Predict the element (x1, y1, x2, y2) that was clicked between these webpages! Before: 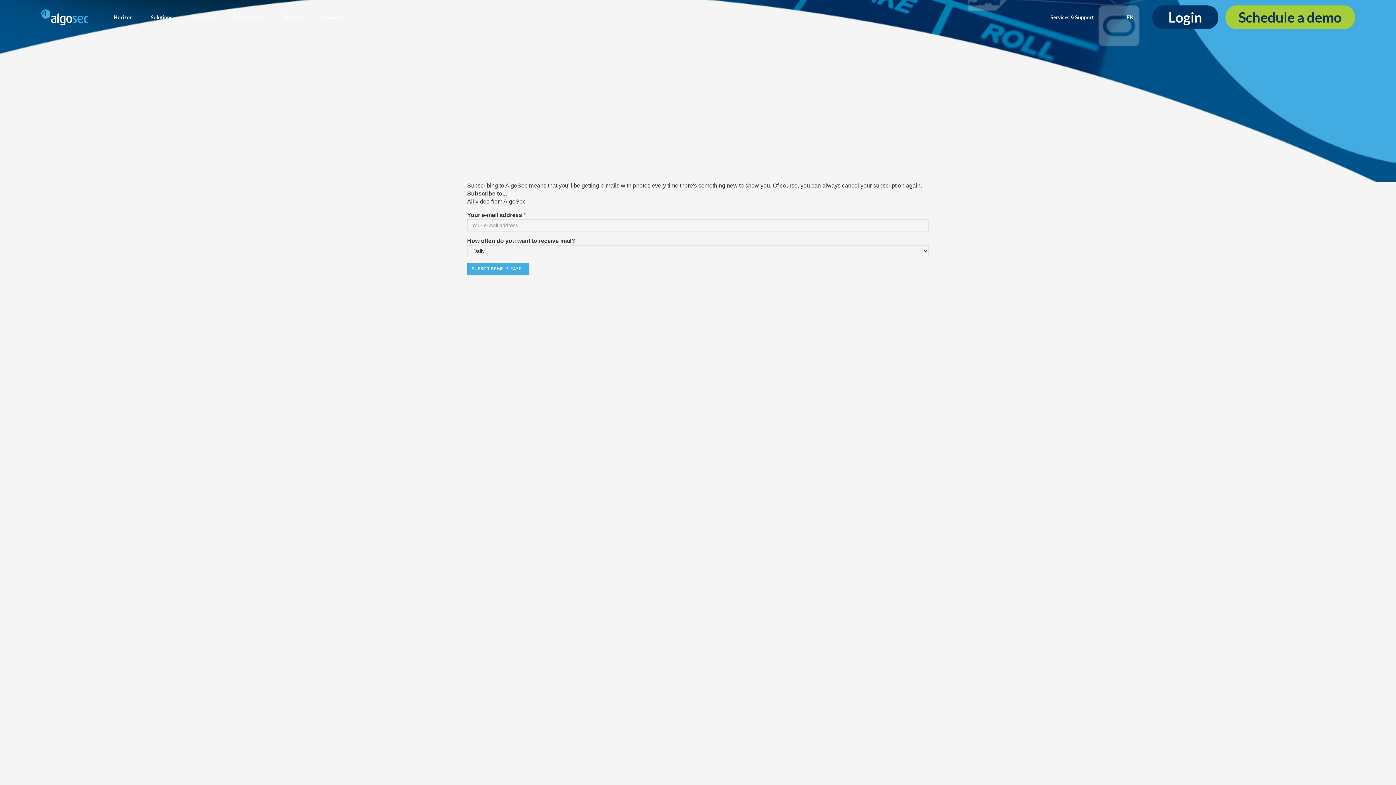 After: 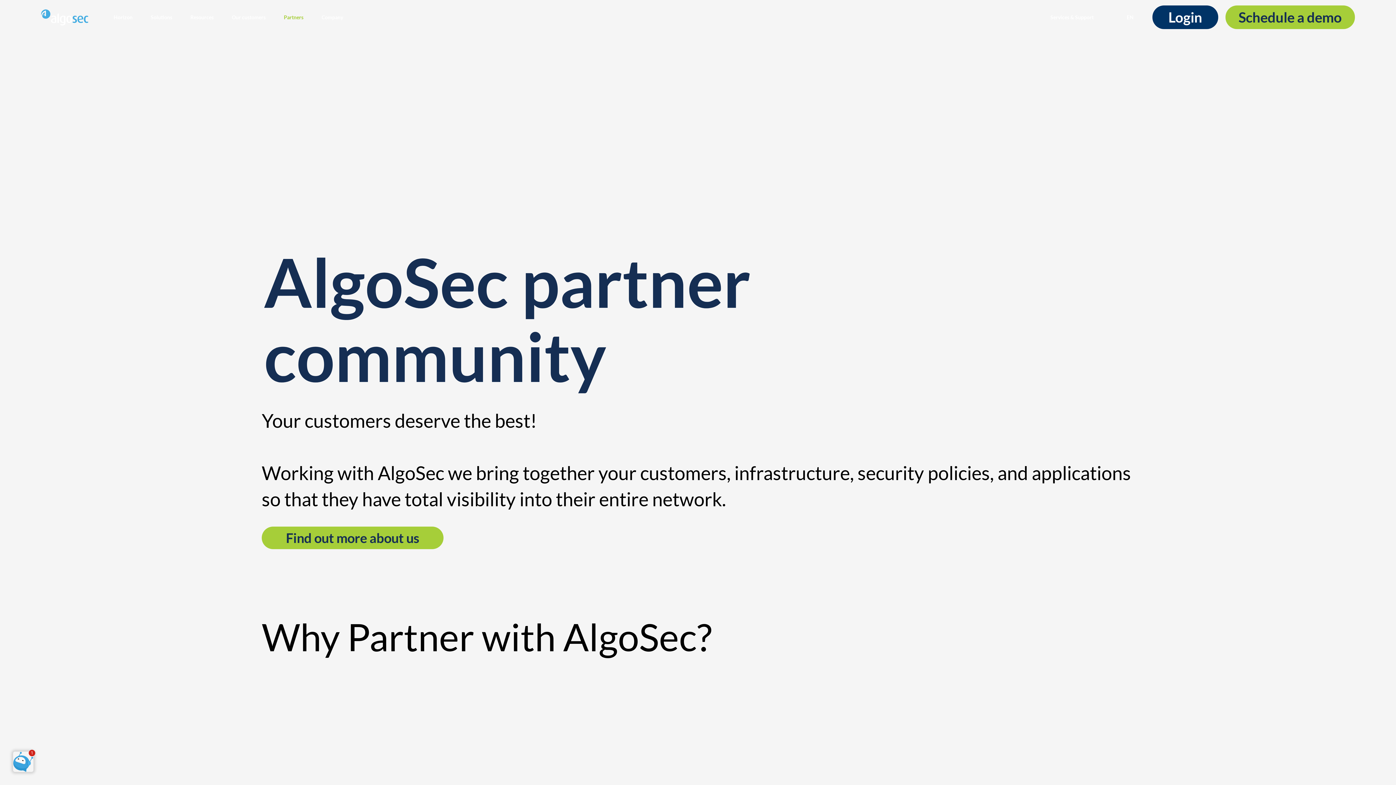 Action: label: Partners bbox: (278, 10, 309, 24)